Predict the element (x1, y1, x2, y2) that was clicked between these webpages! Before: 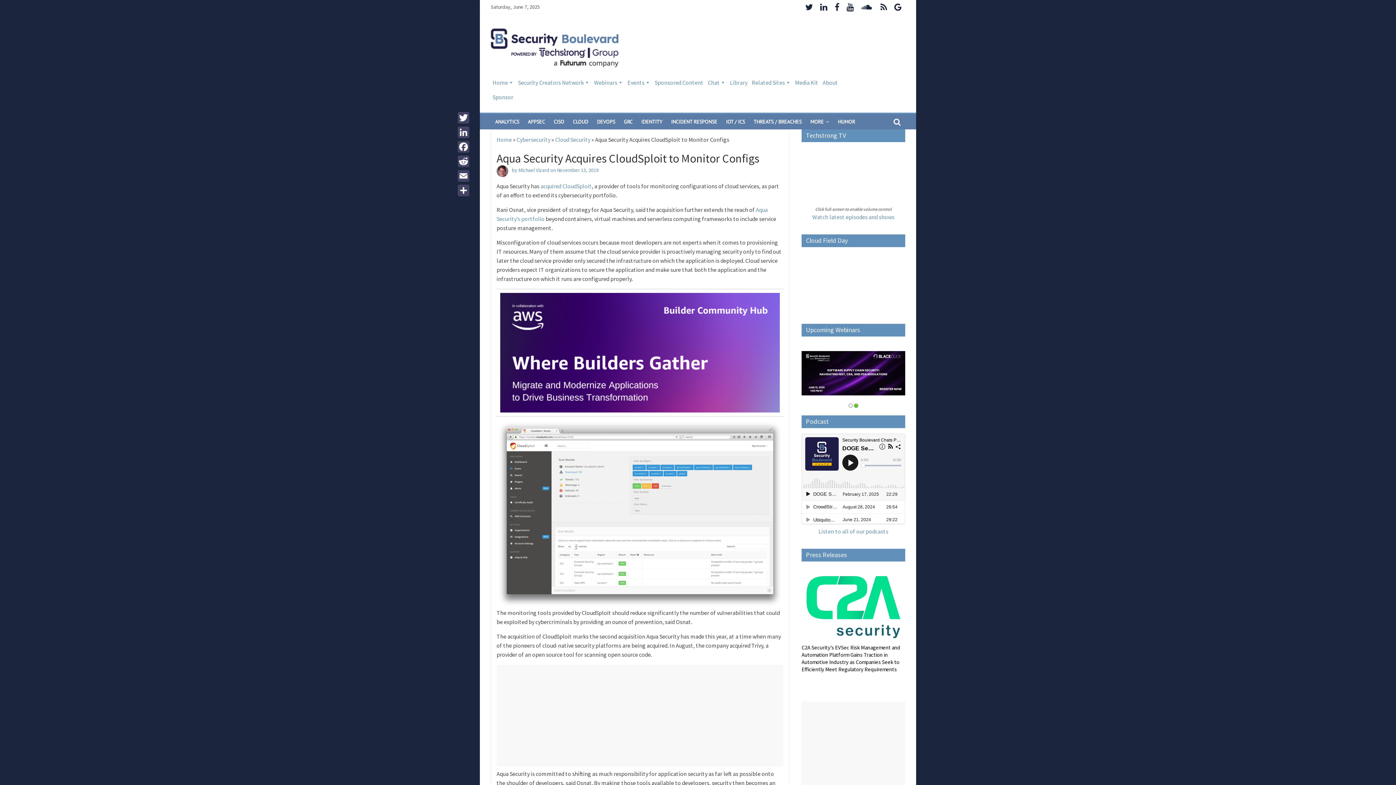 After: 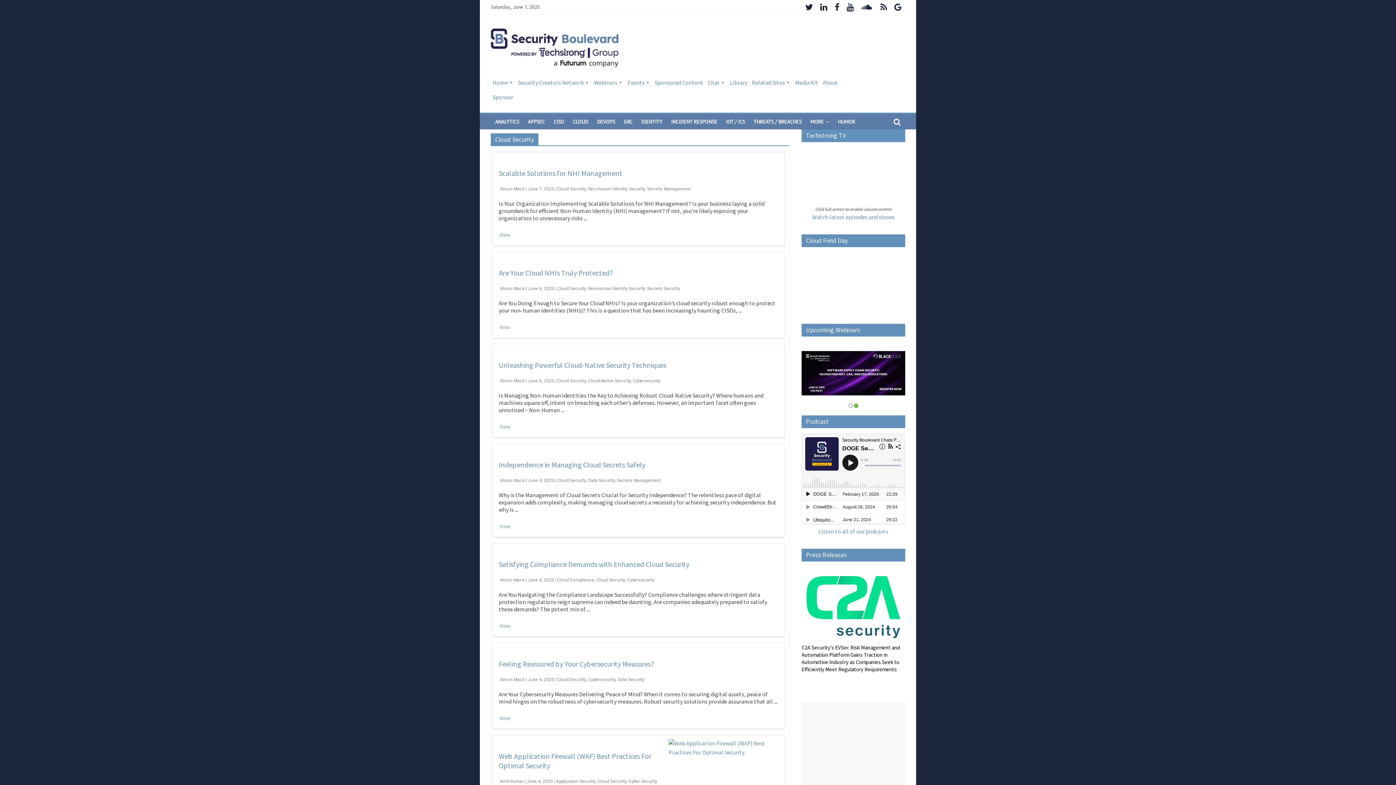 Action: bbox: (555, 136, 590, 143) label: Cloud Security